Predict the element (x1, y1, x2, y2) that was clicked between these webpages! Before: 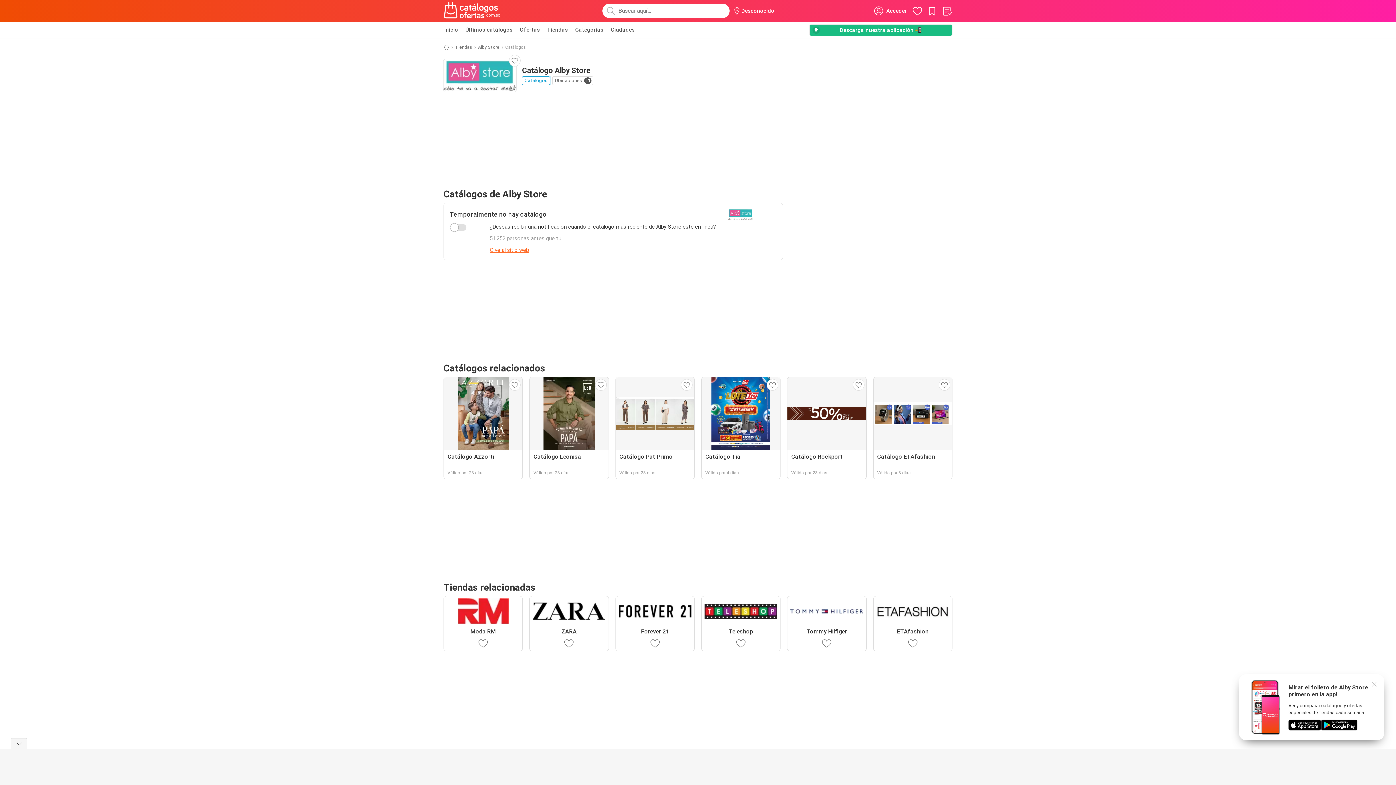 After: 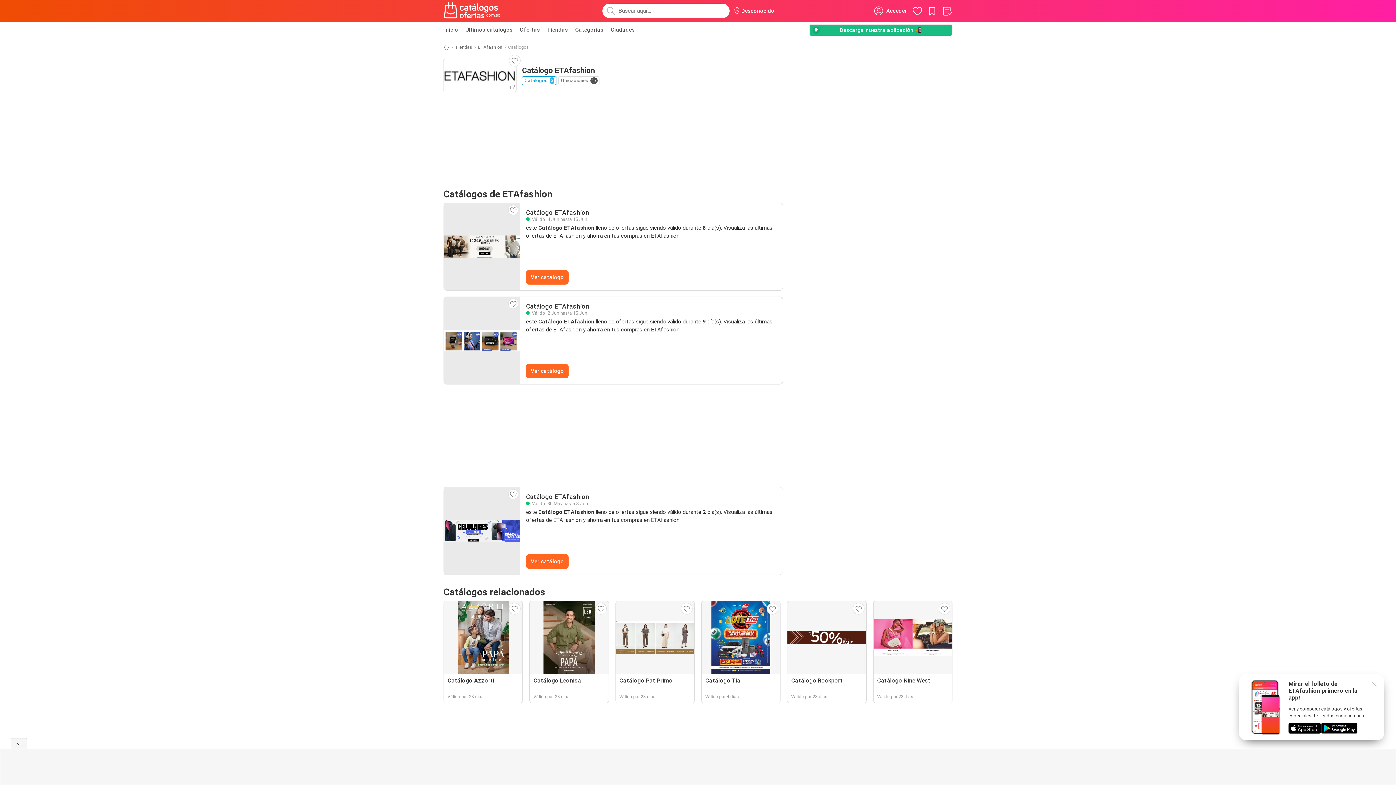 Action: bbox: (873, 377, 952, 479) label: Catálogo ETAfashion
Válido por 8 días